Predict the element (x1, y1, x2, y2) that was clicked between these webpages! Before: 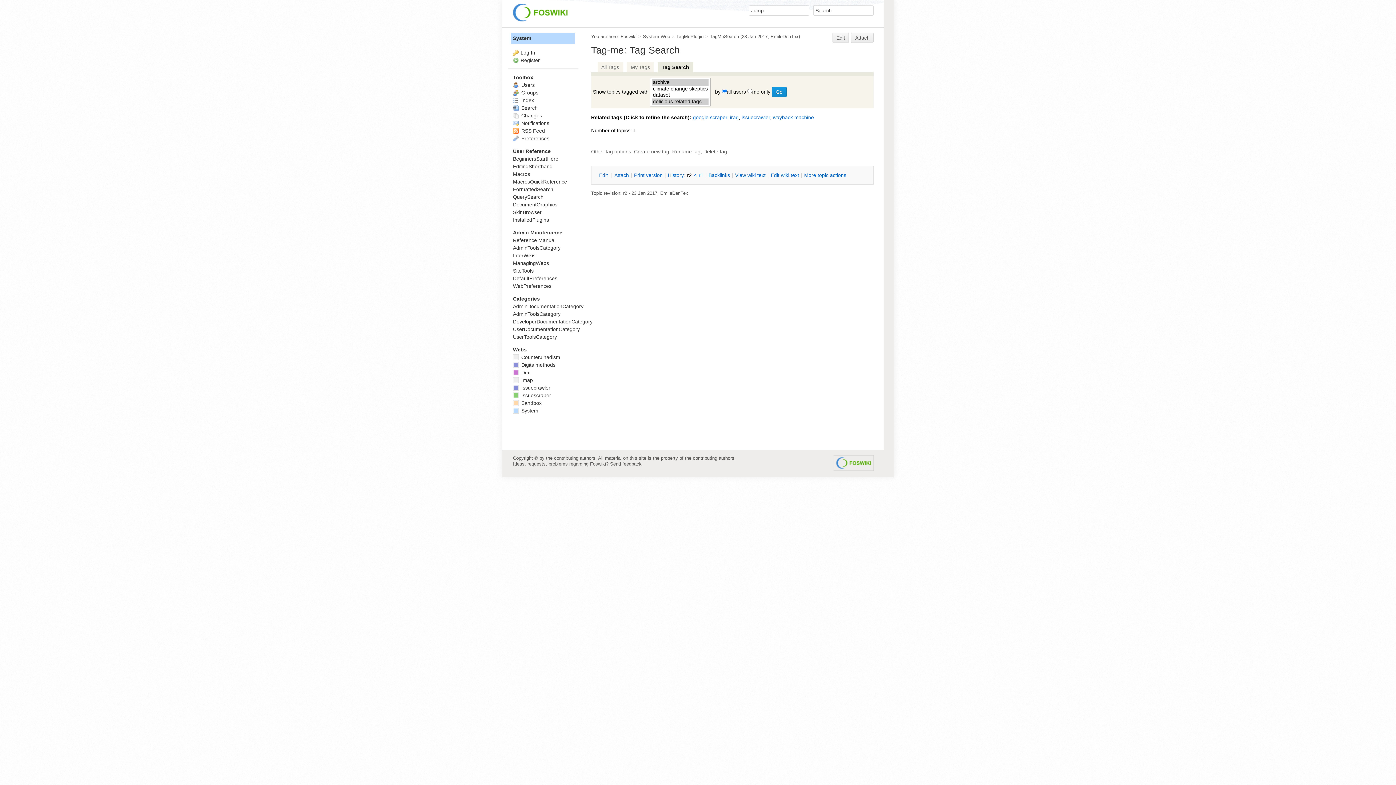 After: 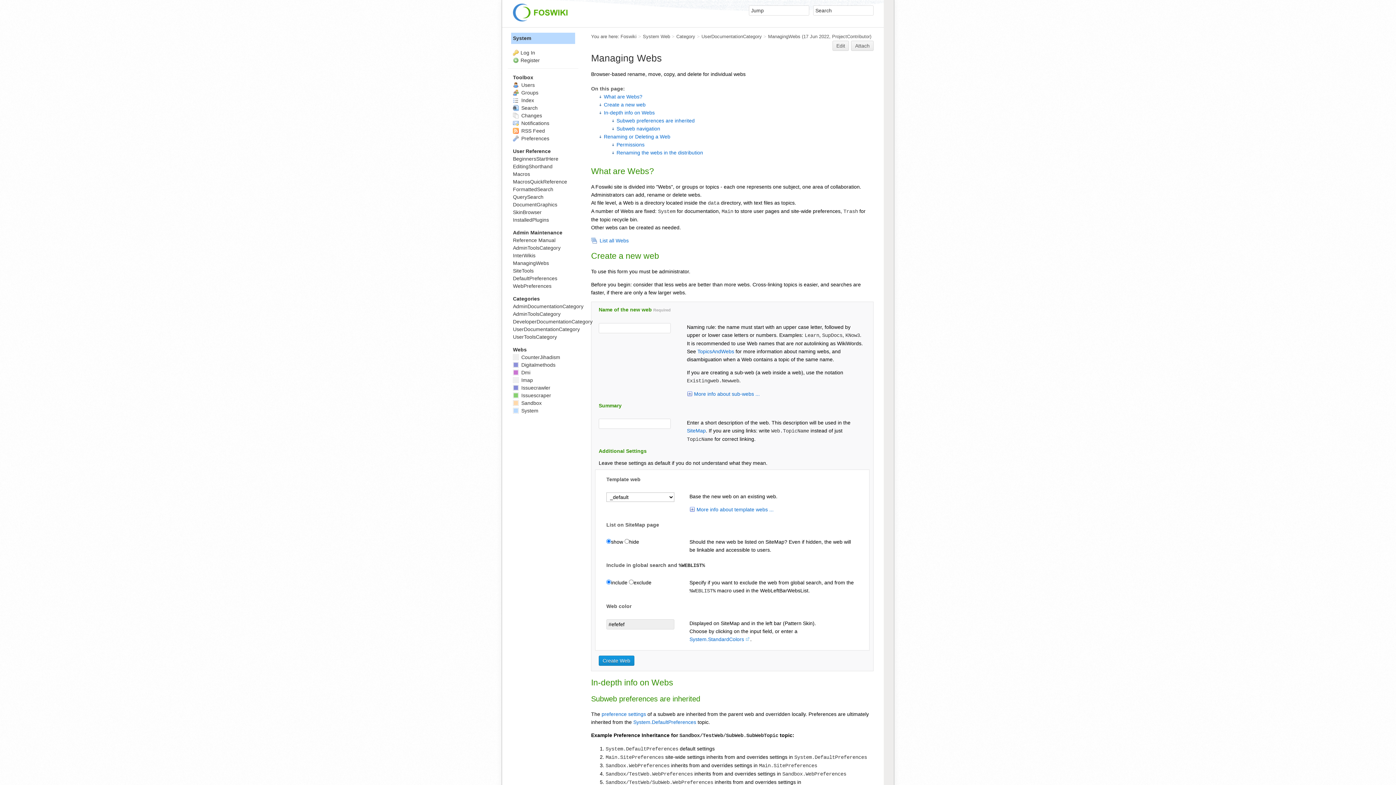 Action: bbox: (513, 260, 549, 266) label: ManagingWebs